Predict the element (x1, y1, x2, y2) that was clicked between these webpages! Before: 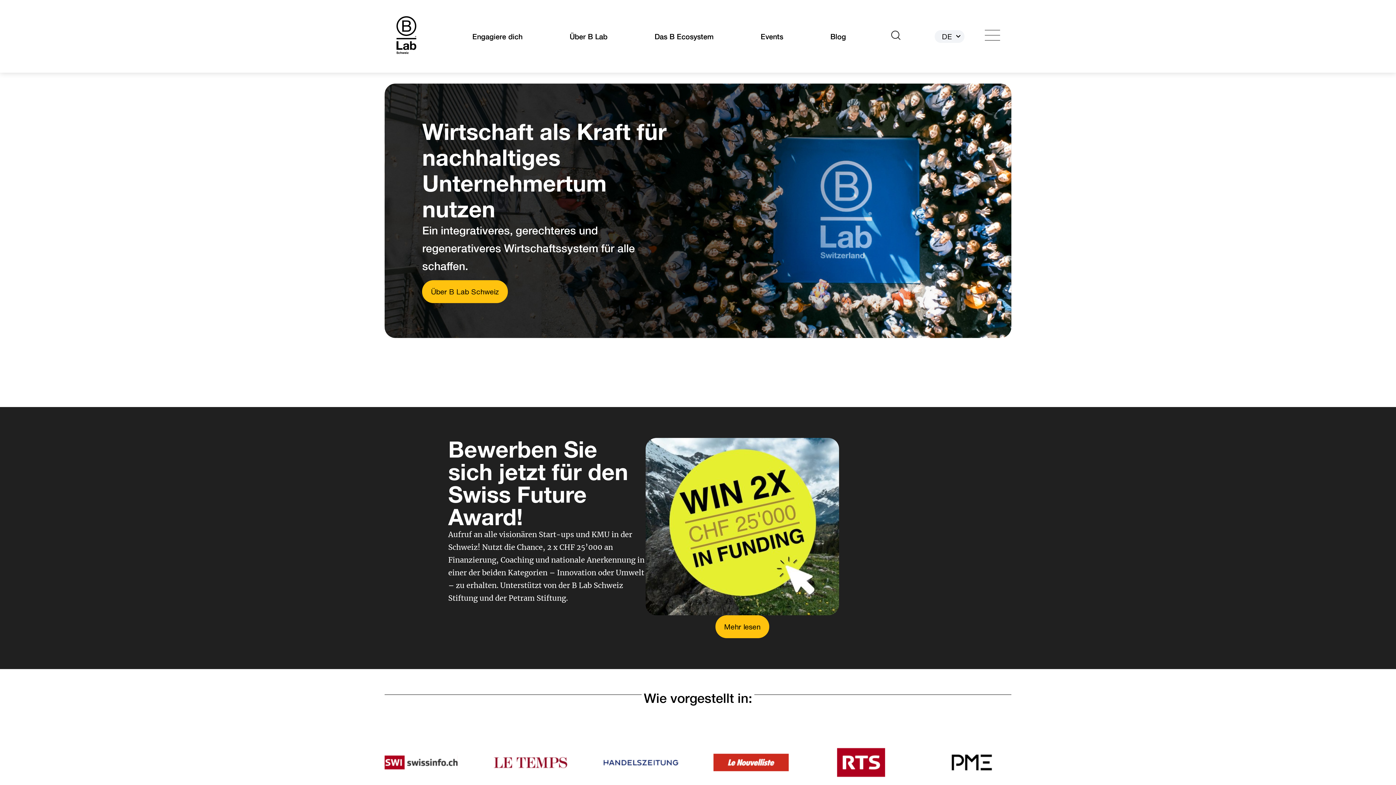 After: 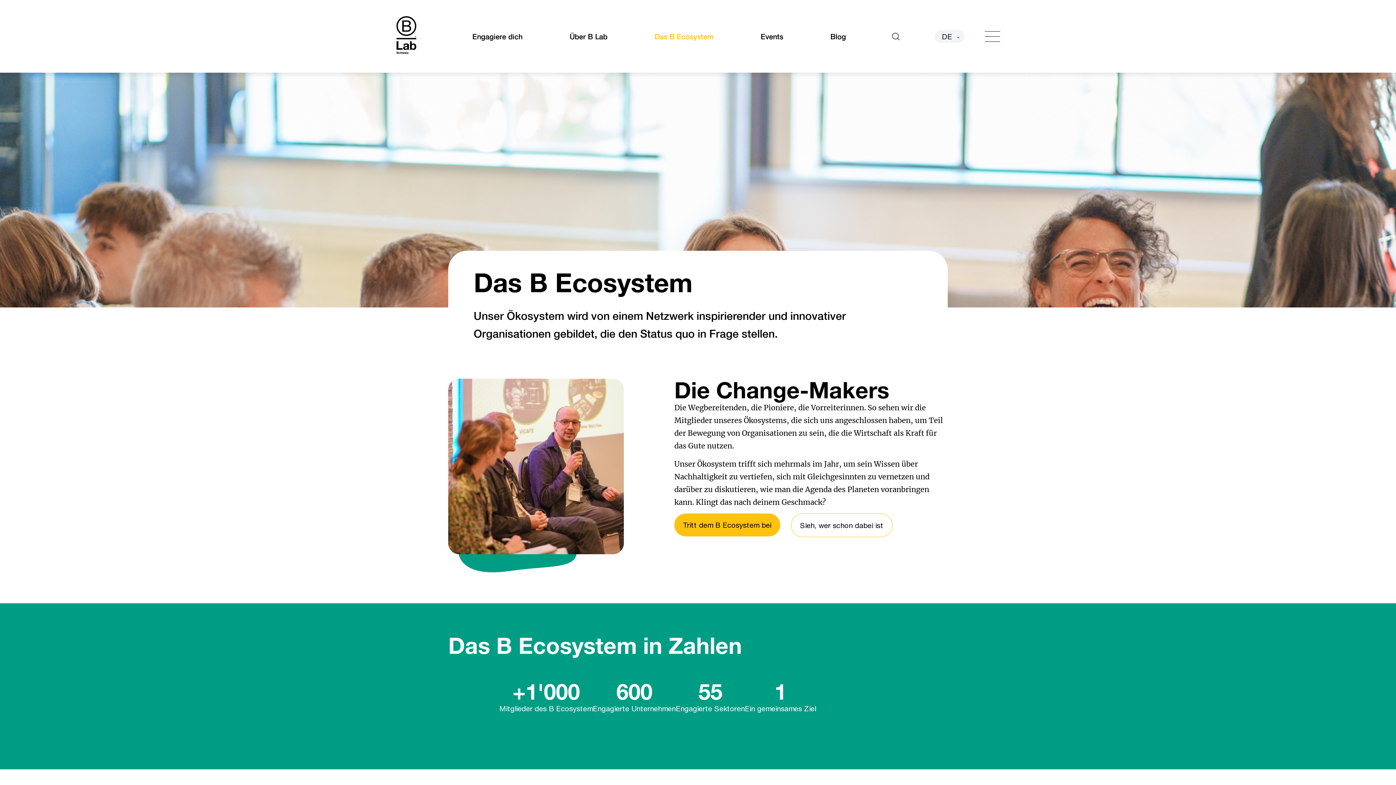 Action: label: Das B Ecosystem bbox: (641, 30, 727, 42)